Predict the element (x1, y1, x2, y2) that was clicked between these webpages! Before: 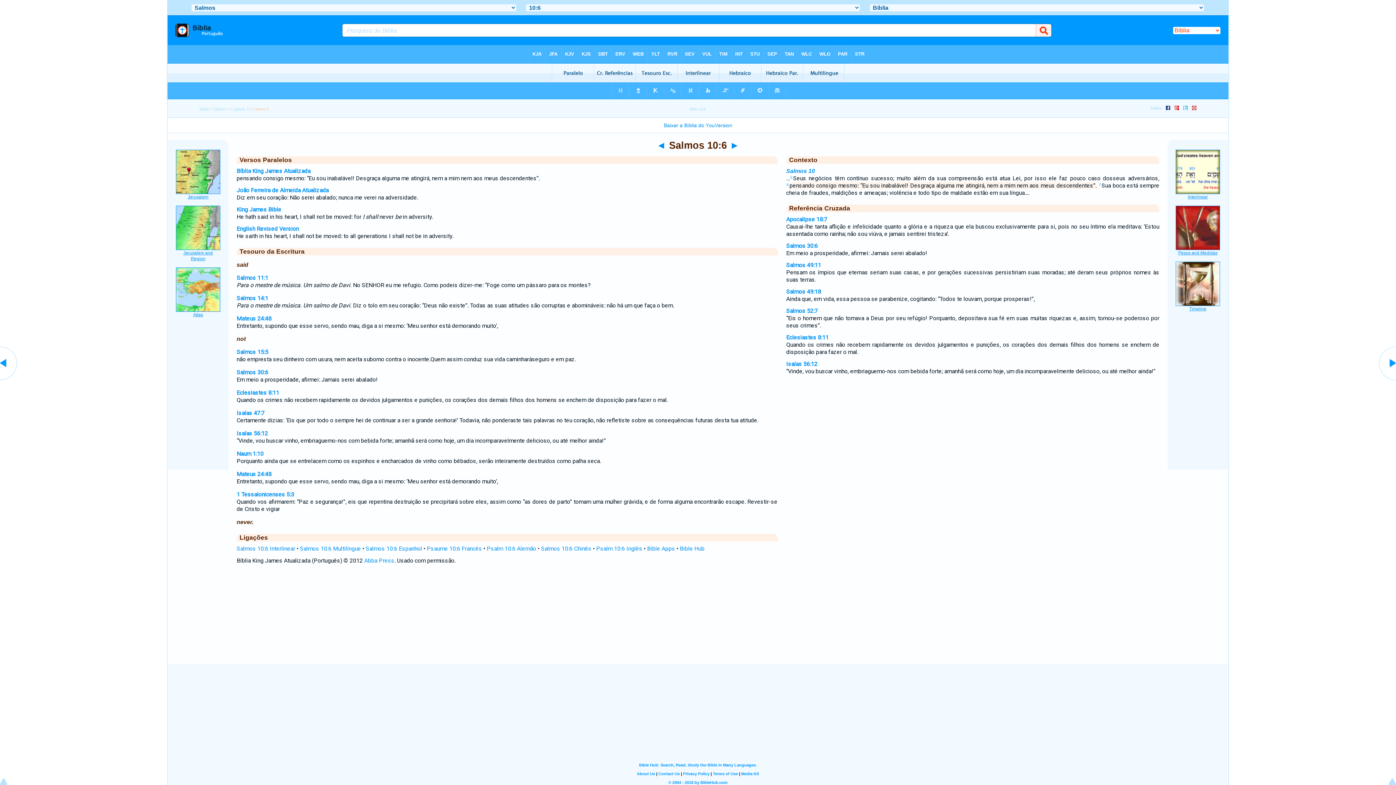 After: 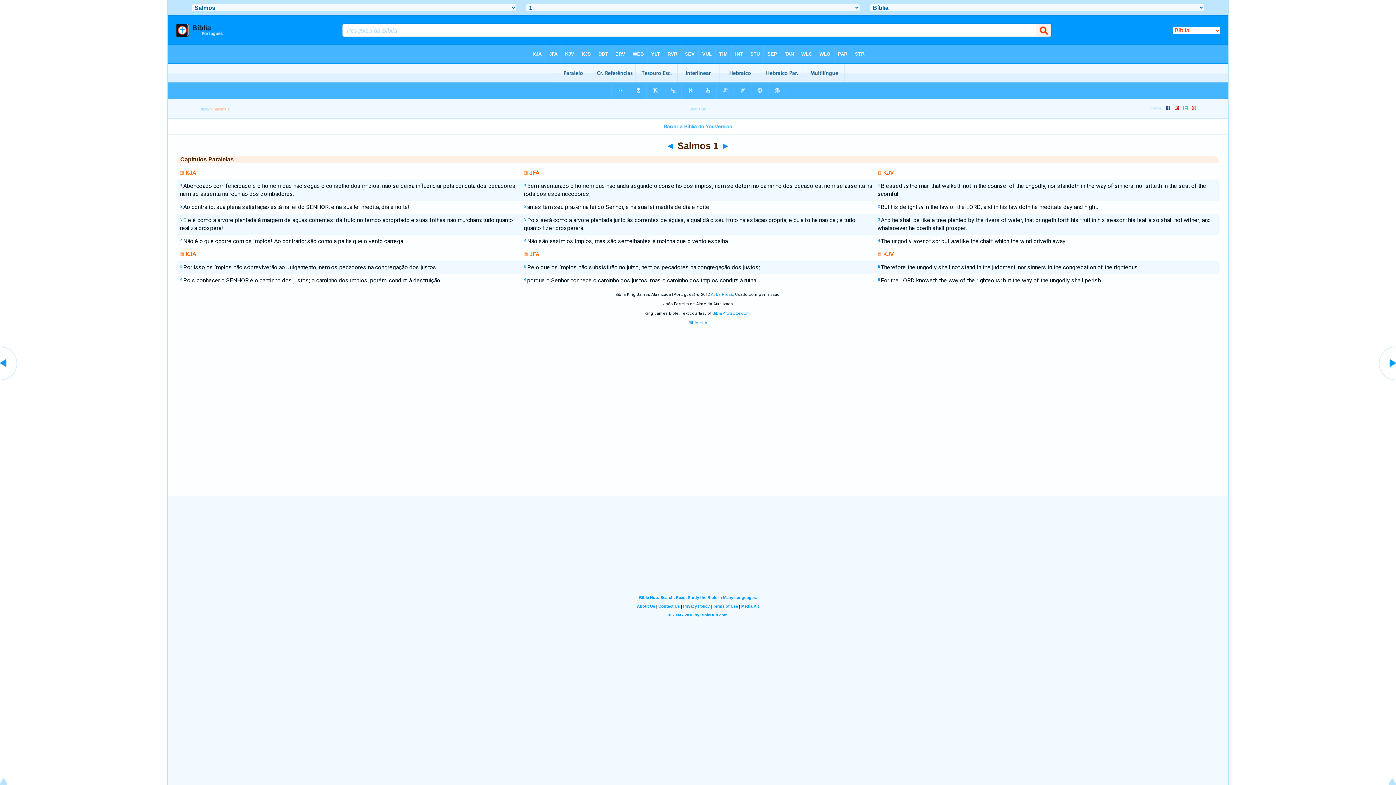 Action: bbox: (213, 106, 226, 111) label: Salmos